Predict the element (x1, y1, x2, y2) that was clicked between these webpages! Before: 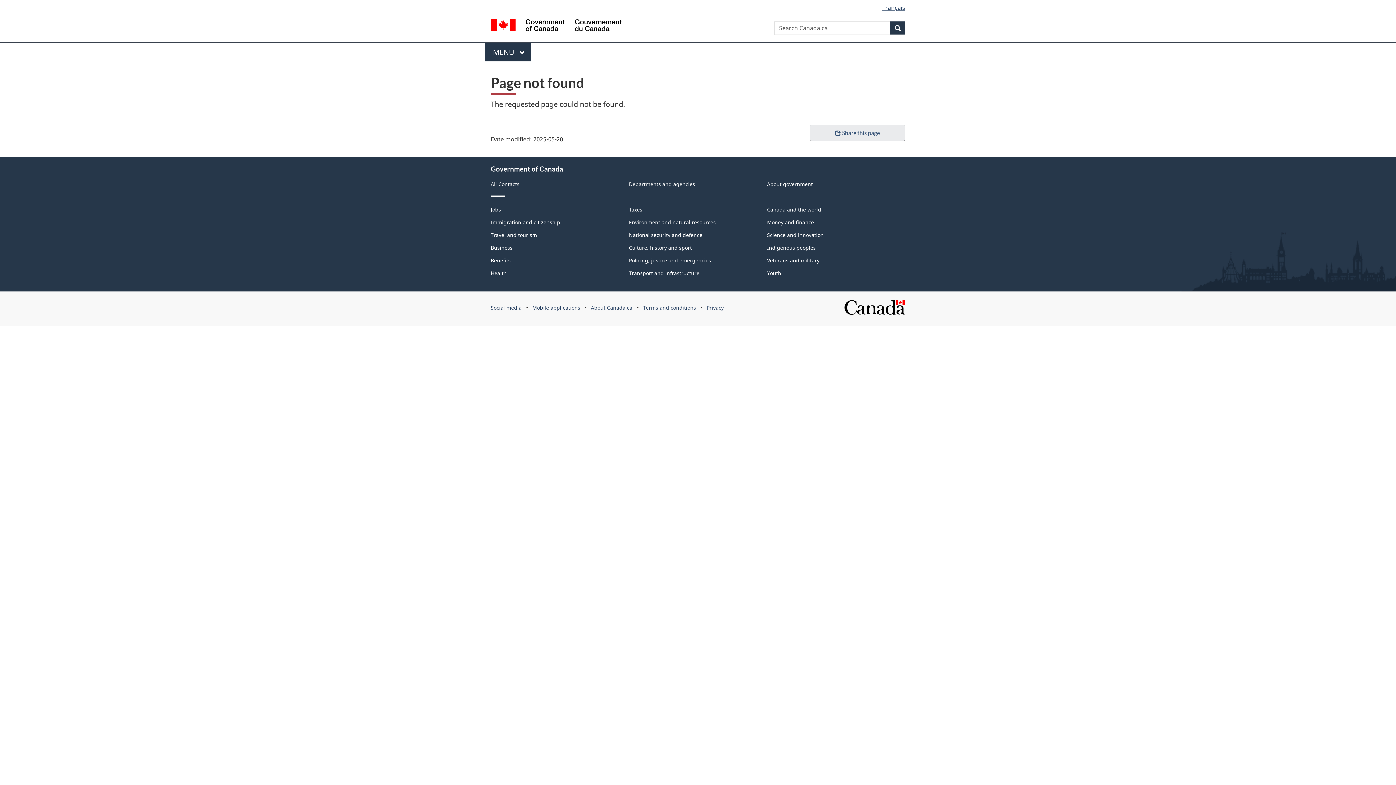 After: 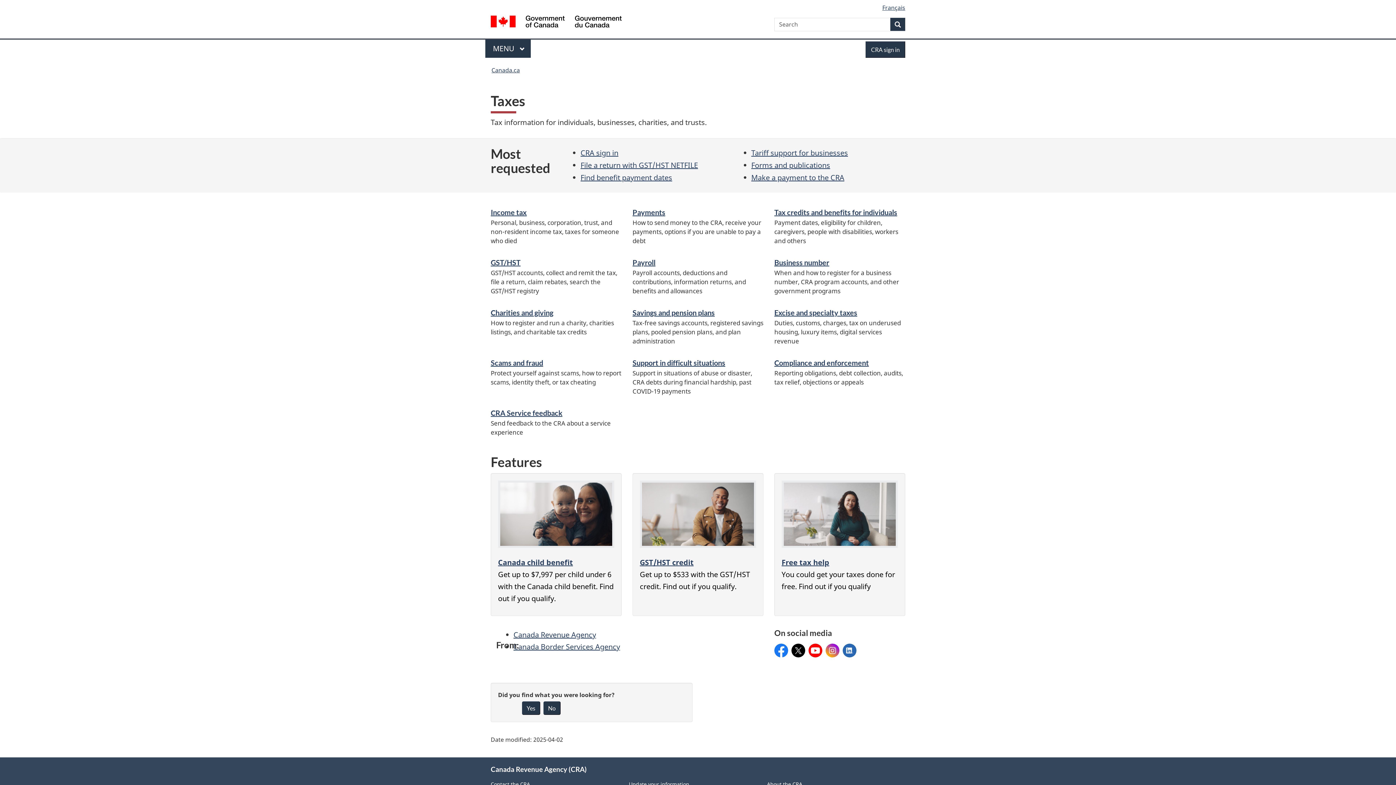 Action: bbox: (629, 206, 642, 213) label: Taxes